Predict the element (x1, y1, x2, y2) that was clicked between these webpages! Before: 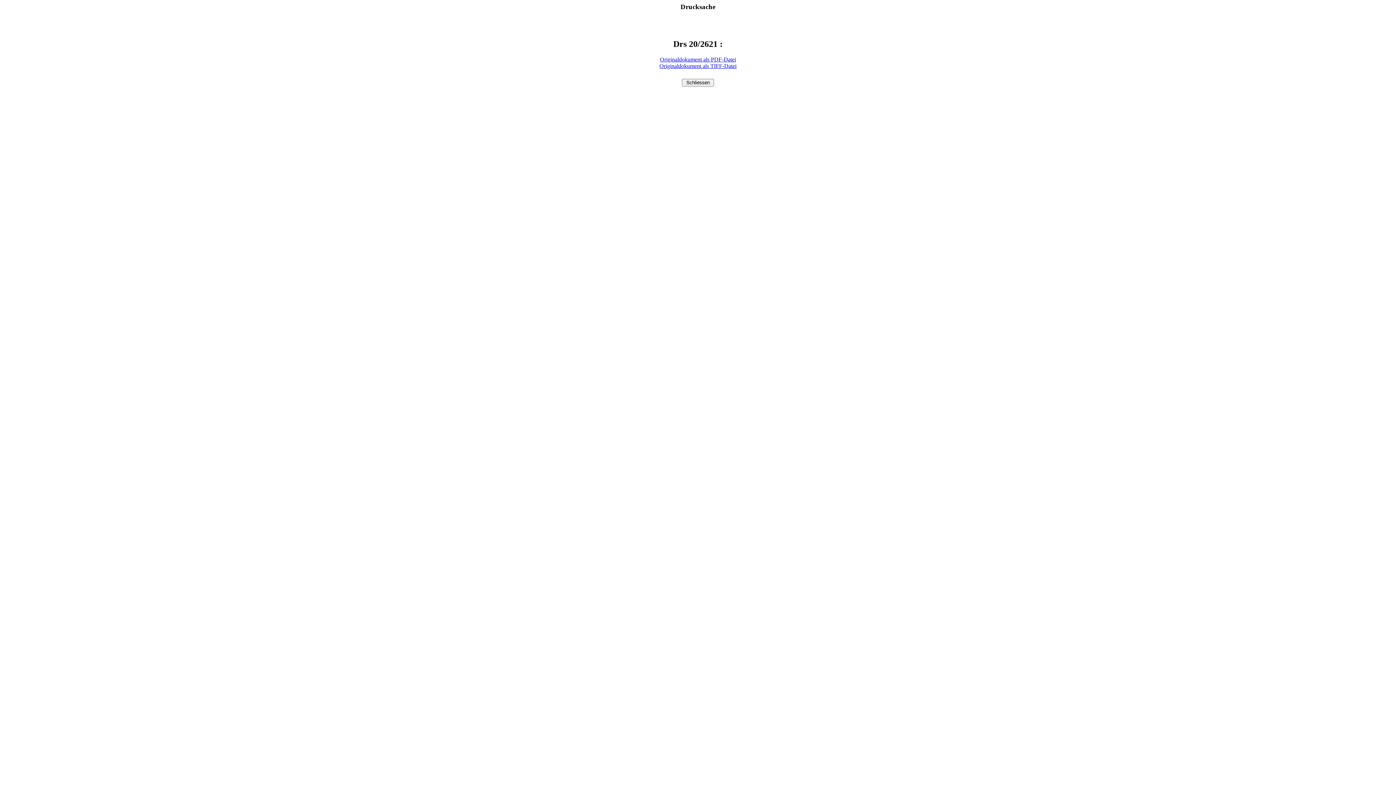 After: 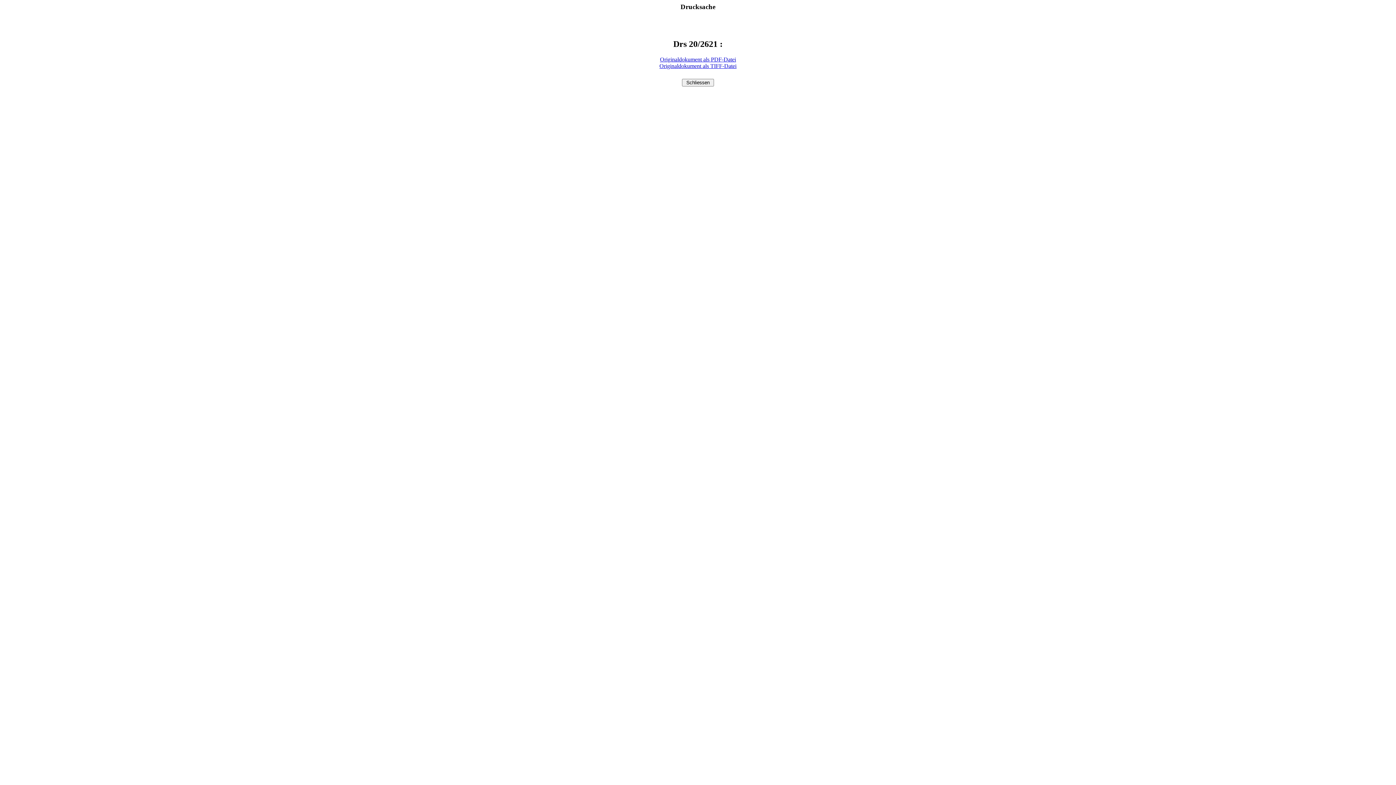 Action: label: Originaldokument als TIFF-Datei bbox: (659, 62, 736, 68)